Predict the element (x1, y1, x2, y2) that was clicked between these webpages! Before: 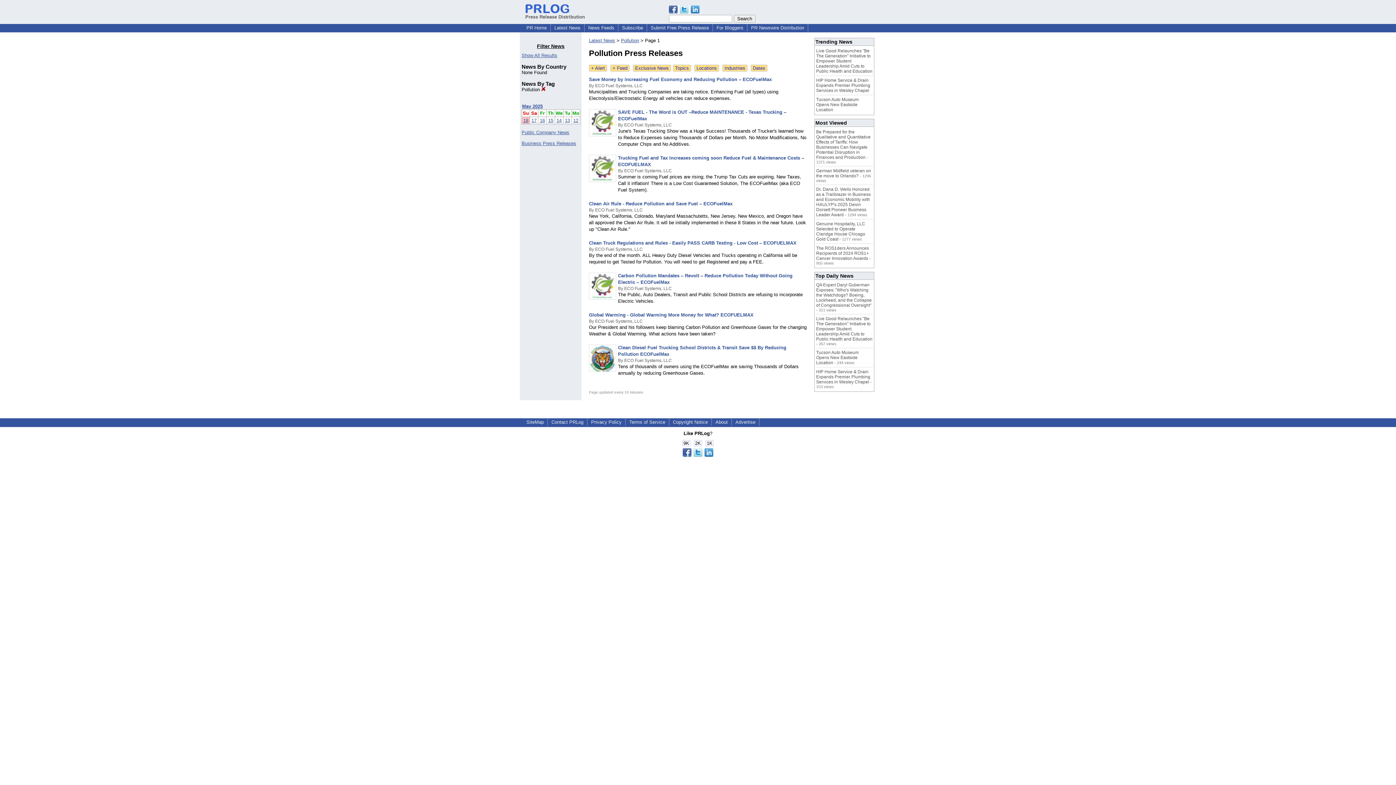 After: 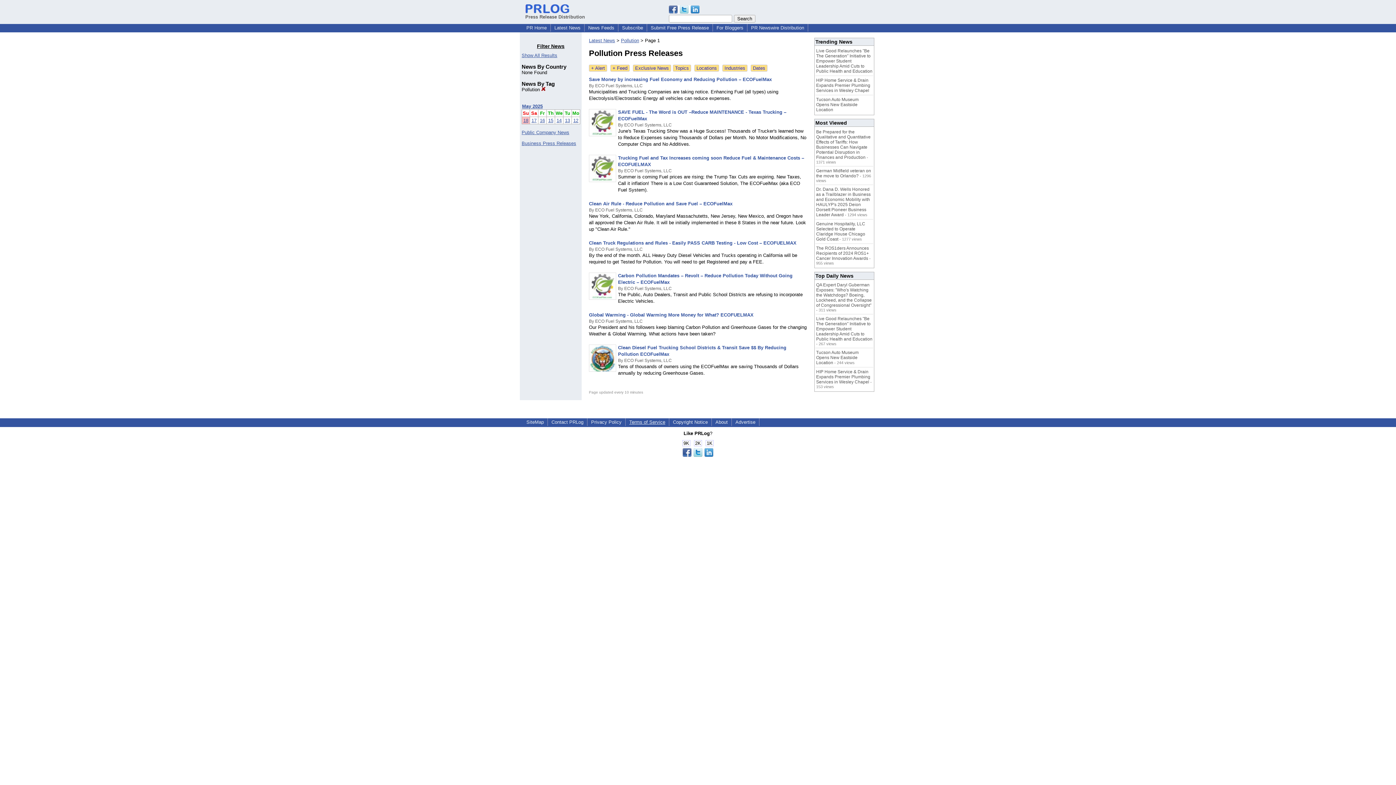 Action: label: Terms of Service bbox: (626, 419, 668, 425)